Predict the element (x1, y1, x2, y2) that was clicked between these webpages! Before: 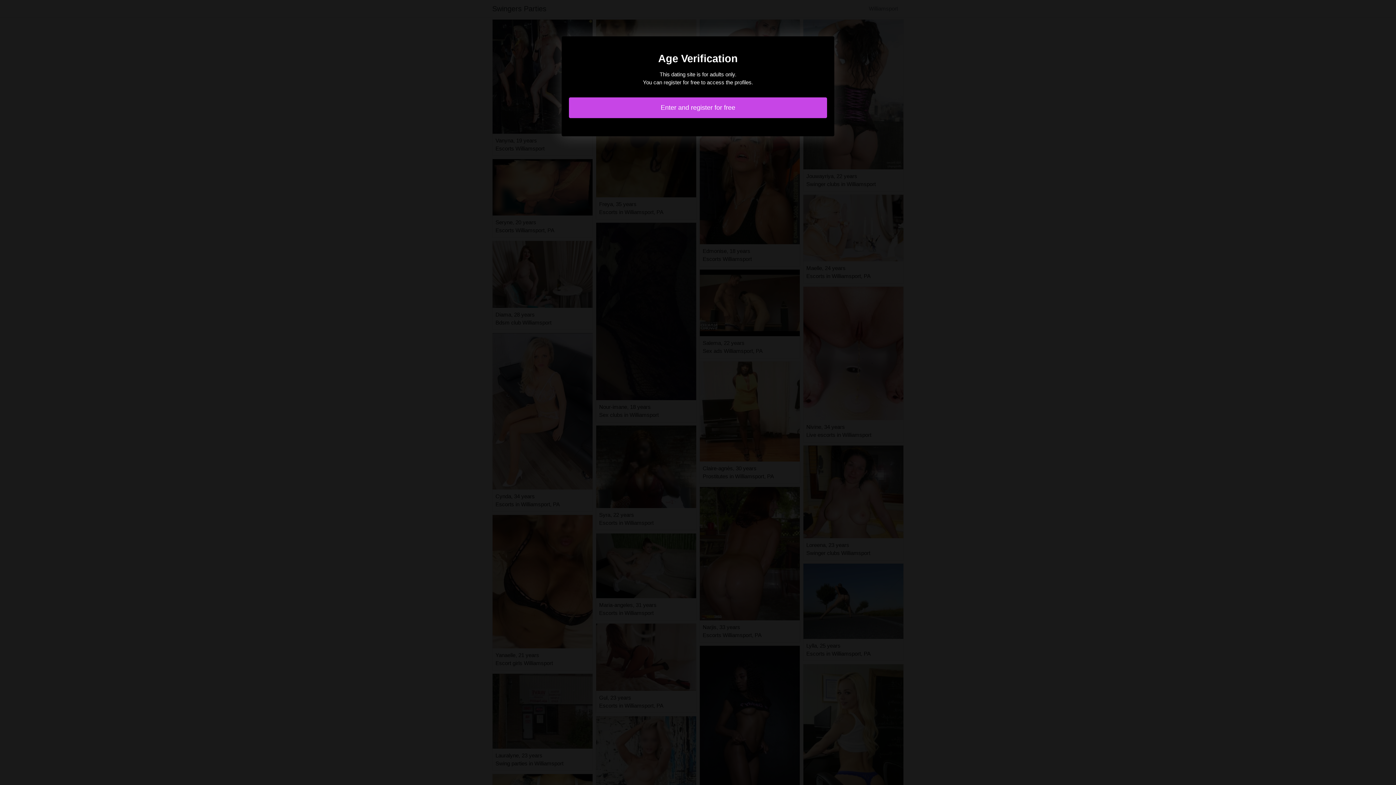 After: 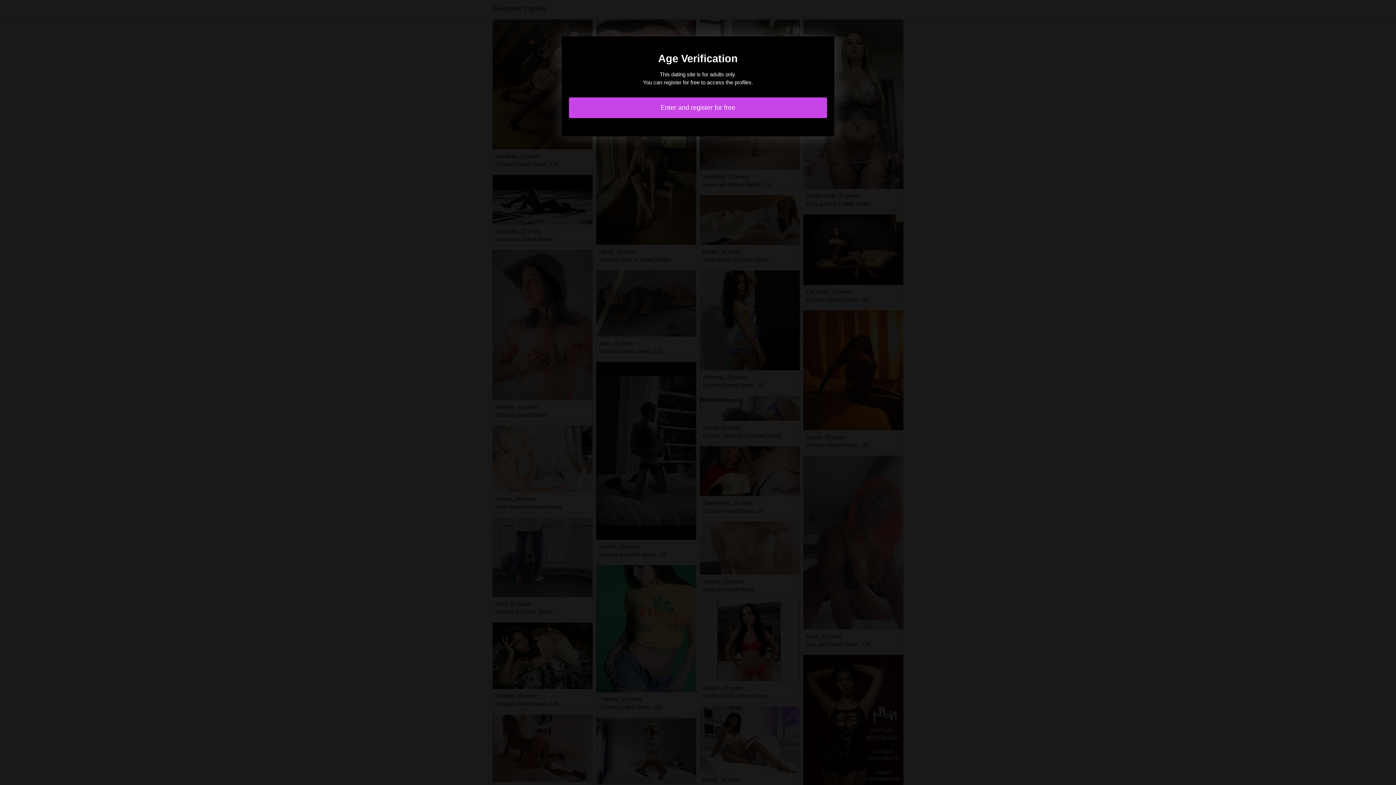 Action: label: Enter and register for free bbox: (569, 97, 827, 118)